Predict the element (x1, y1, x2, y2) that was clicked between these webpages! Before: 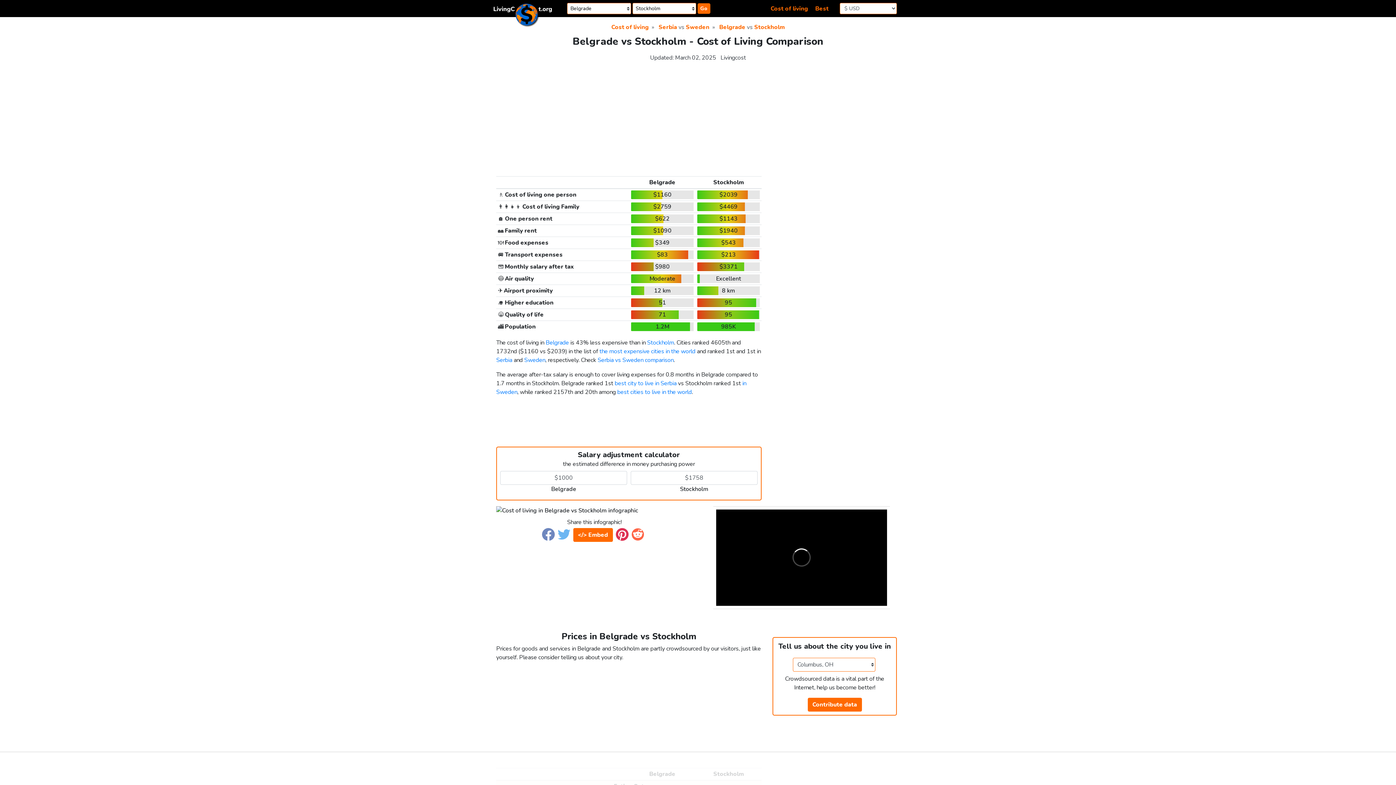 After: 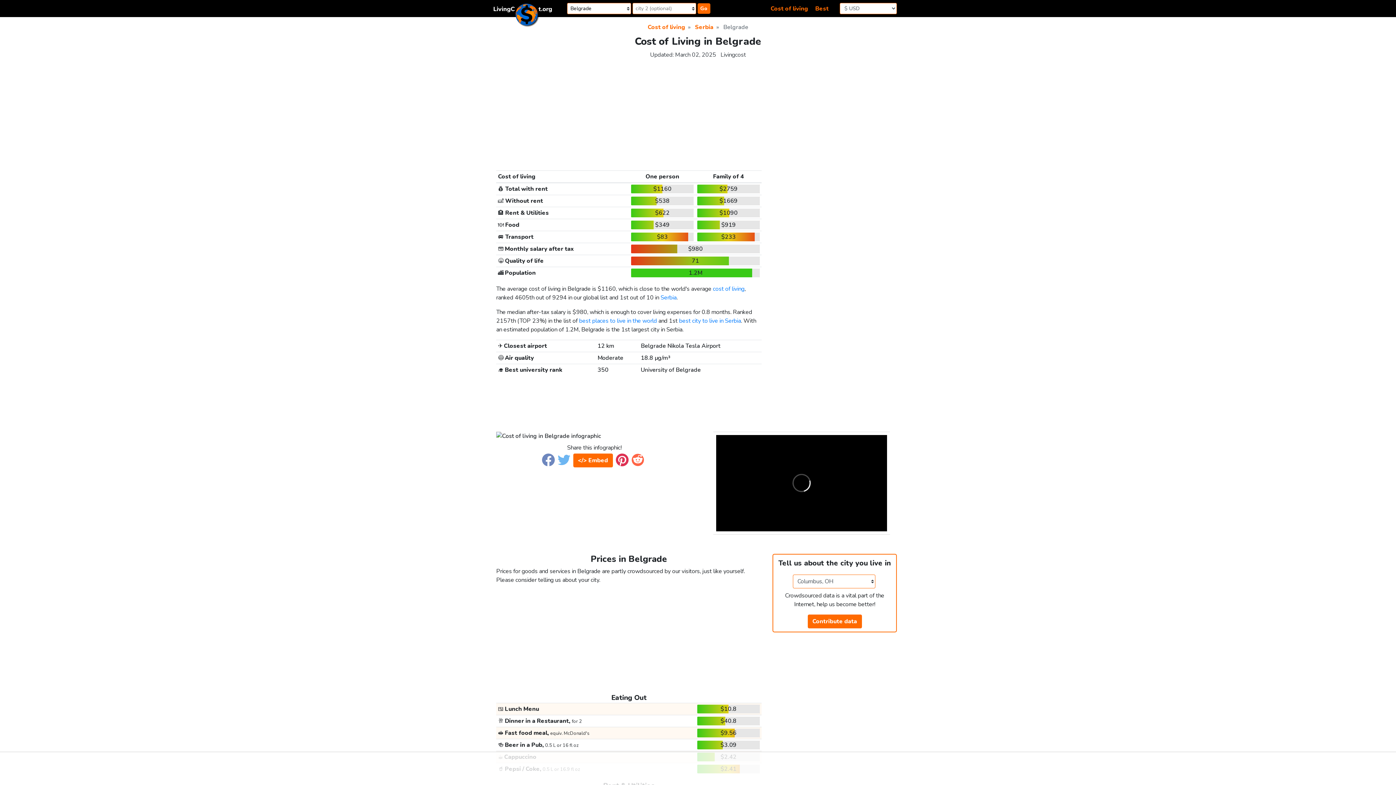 Action: label: Belgrade bbox: (719, 23, 745, 31)